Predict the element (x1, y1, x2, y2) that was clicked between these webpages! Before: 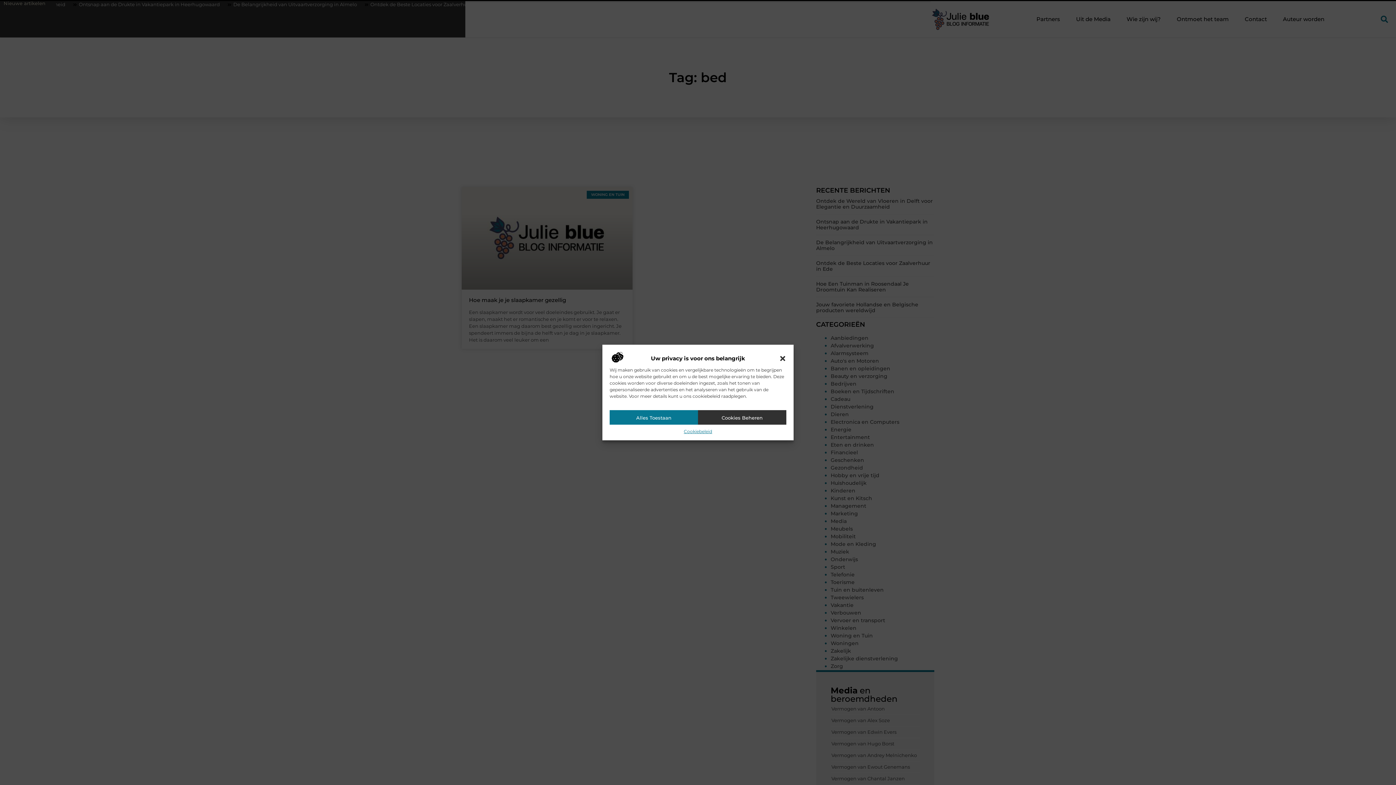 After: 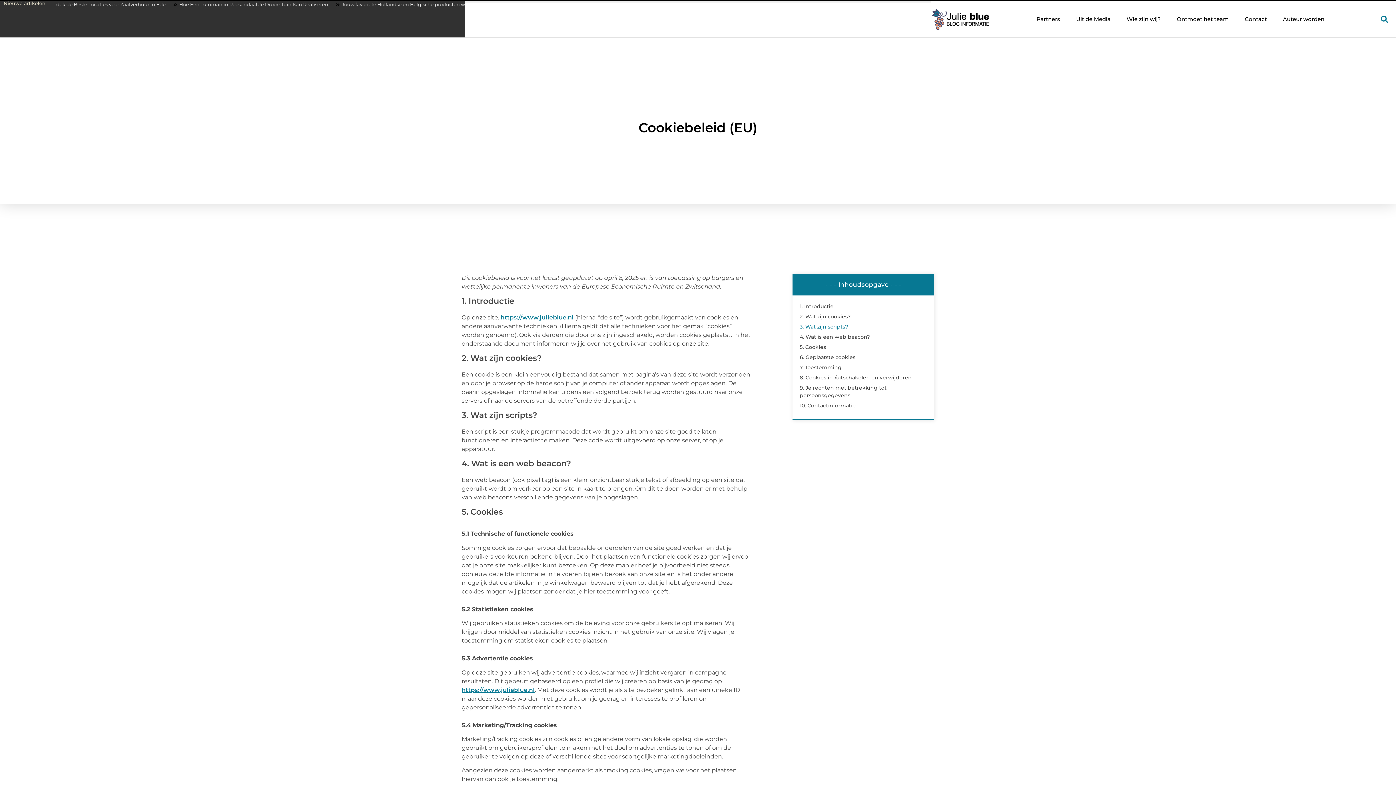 Action: label: Cookiebeleid bbox: (683, 428, 712, 435)